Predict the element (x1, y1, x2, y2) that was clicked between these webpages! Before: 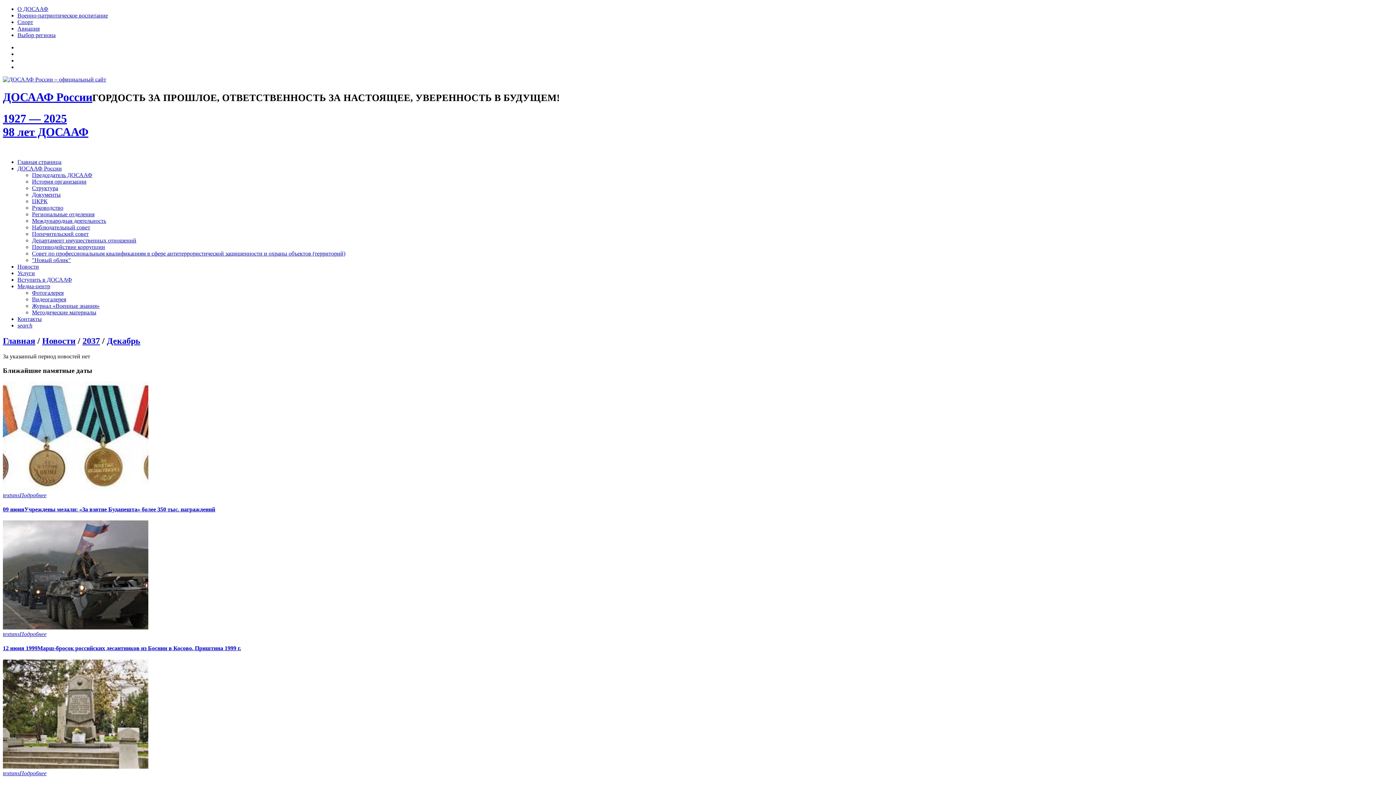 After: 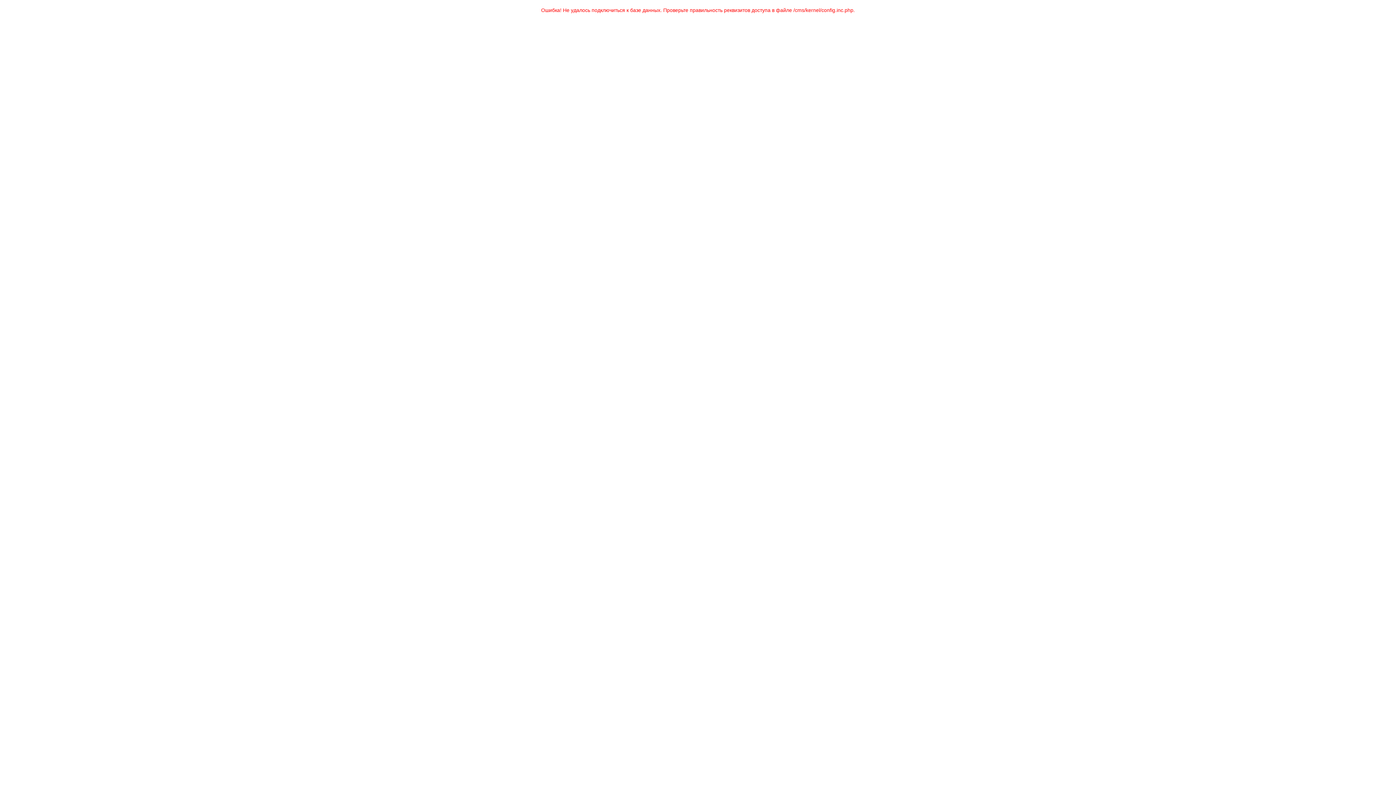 Action: bbox: (106, 336, 140, 345) label: Декабрь